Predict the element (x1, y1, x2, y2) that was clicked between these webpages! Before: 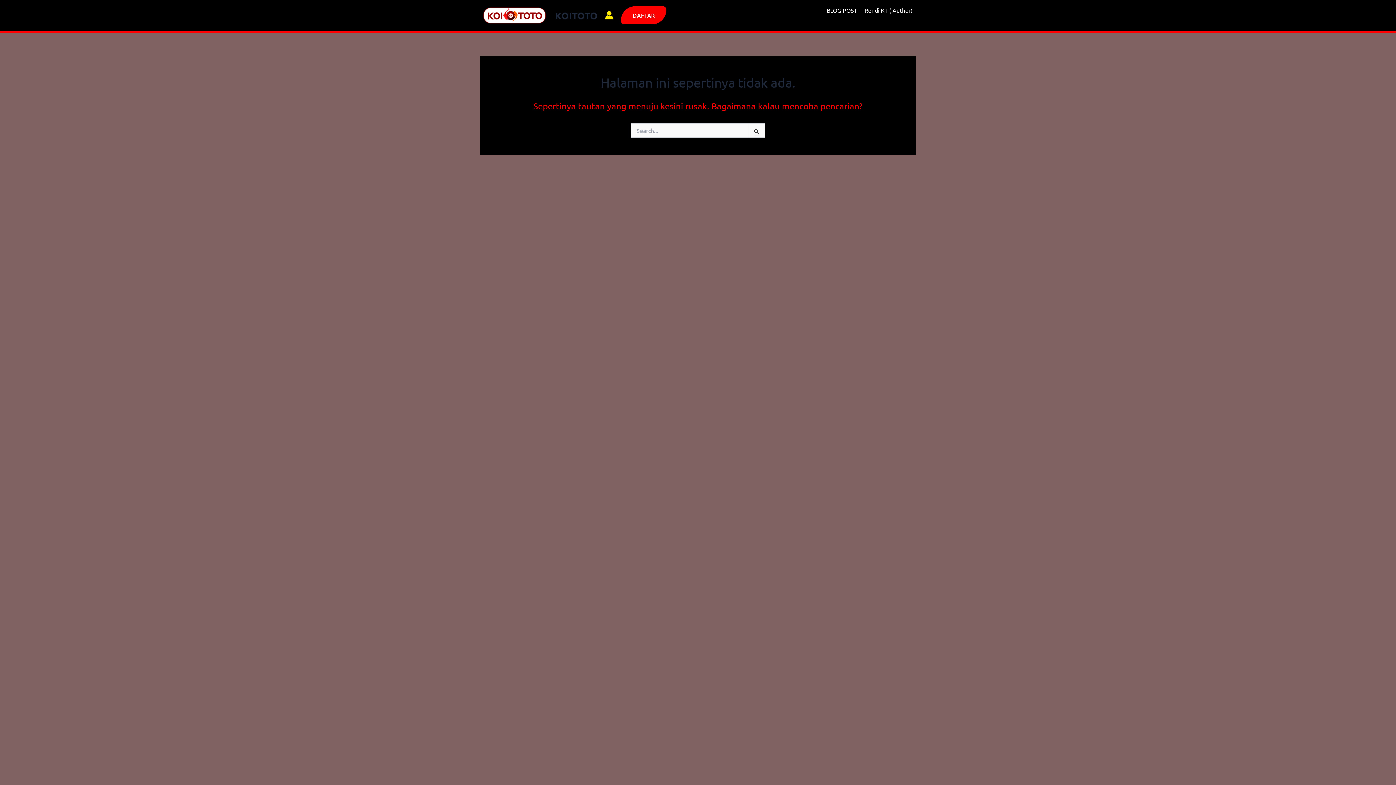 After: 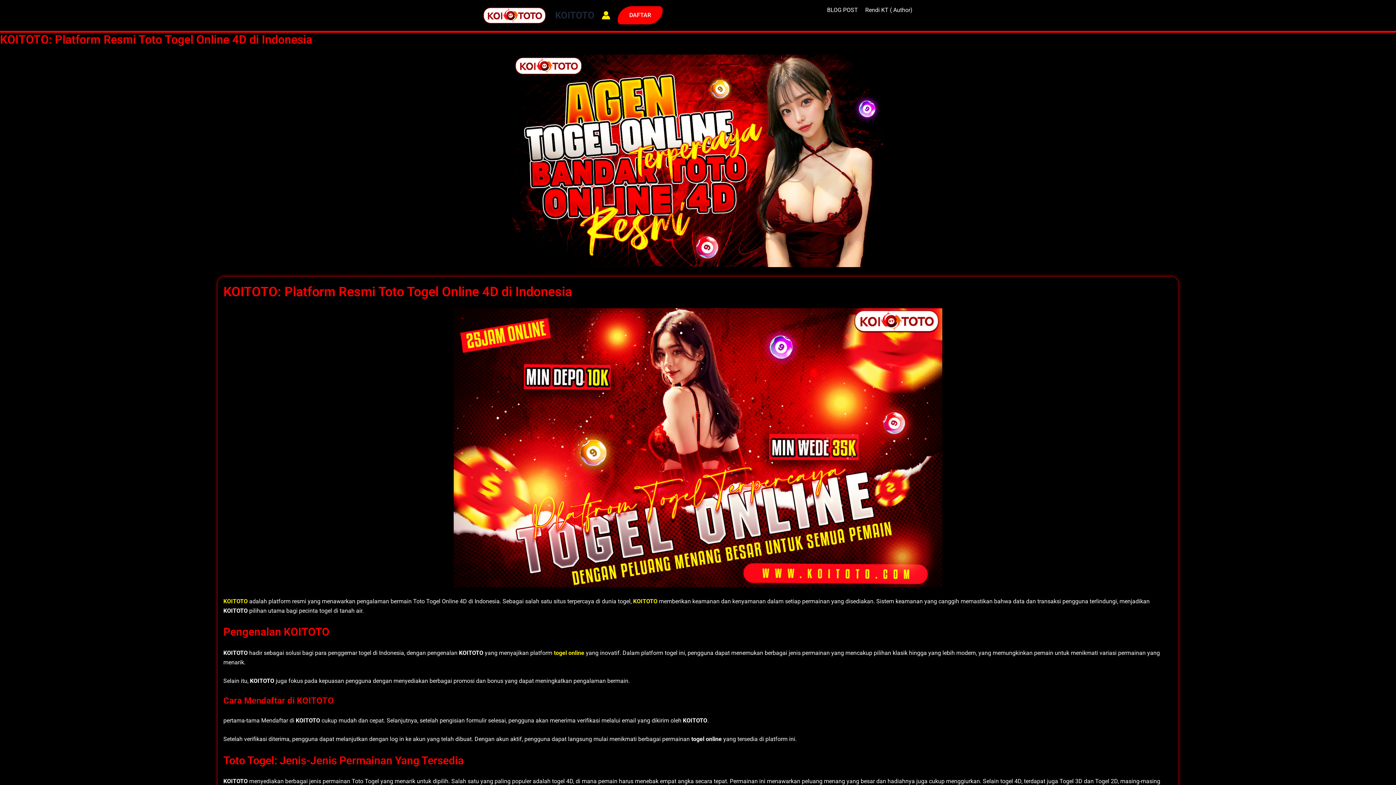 Action: bbox: (555, 9, 597, 21) label: KOITOTO